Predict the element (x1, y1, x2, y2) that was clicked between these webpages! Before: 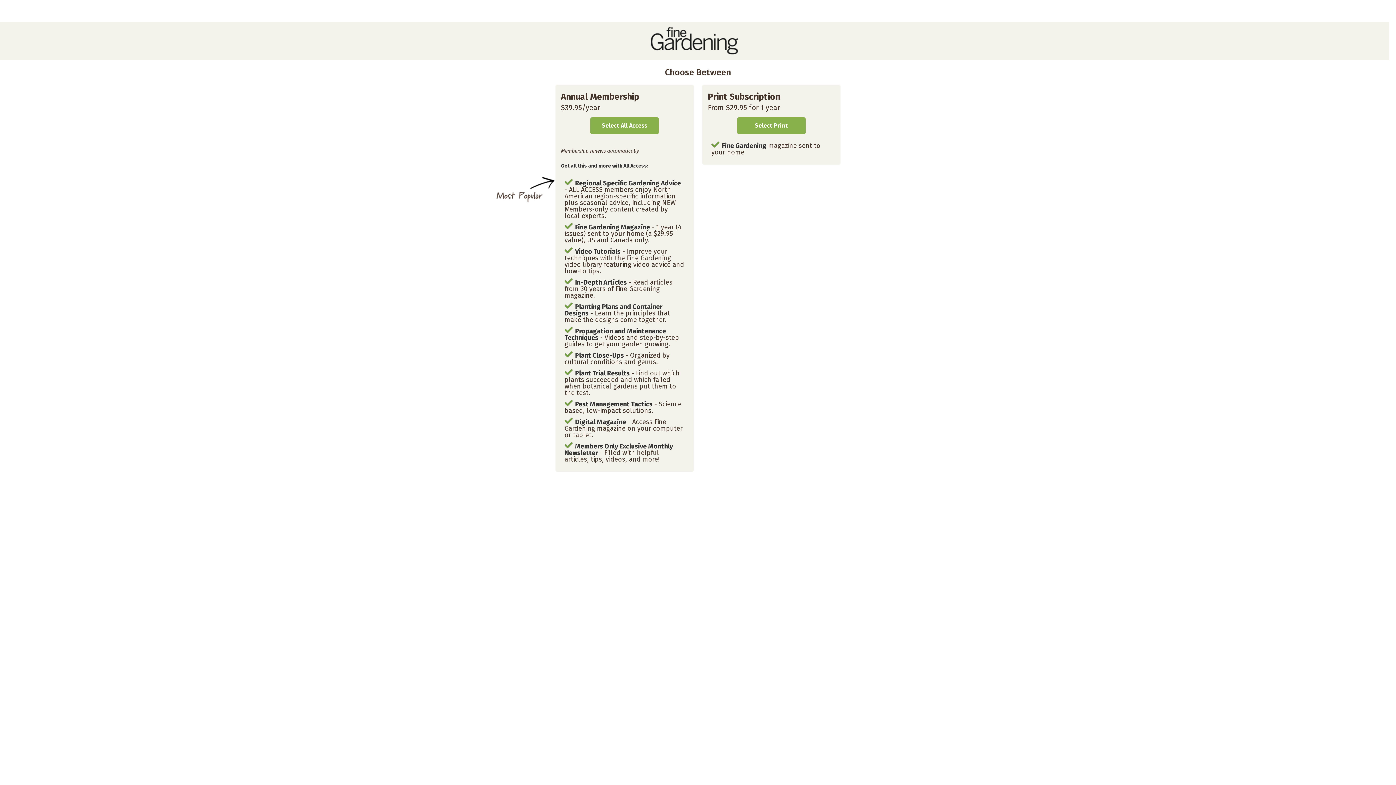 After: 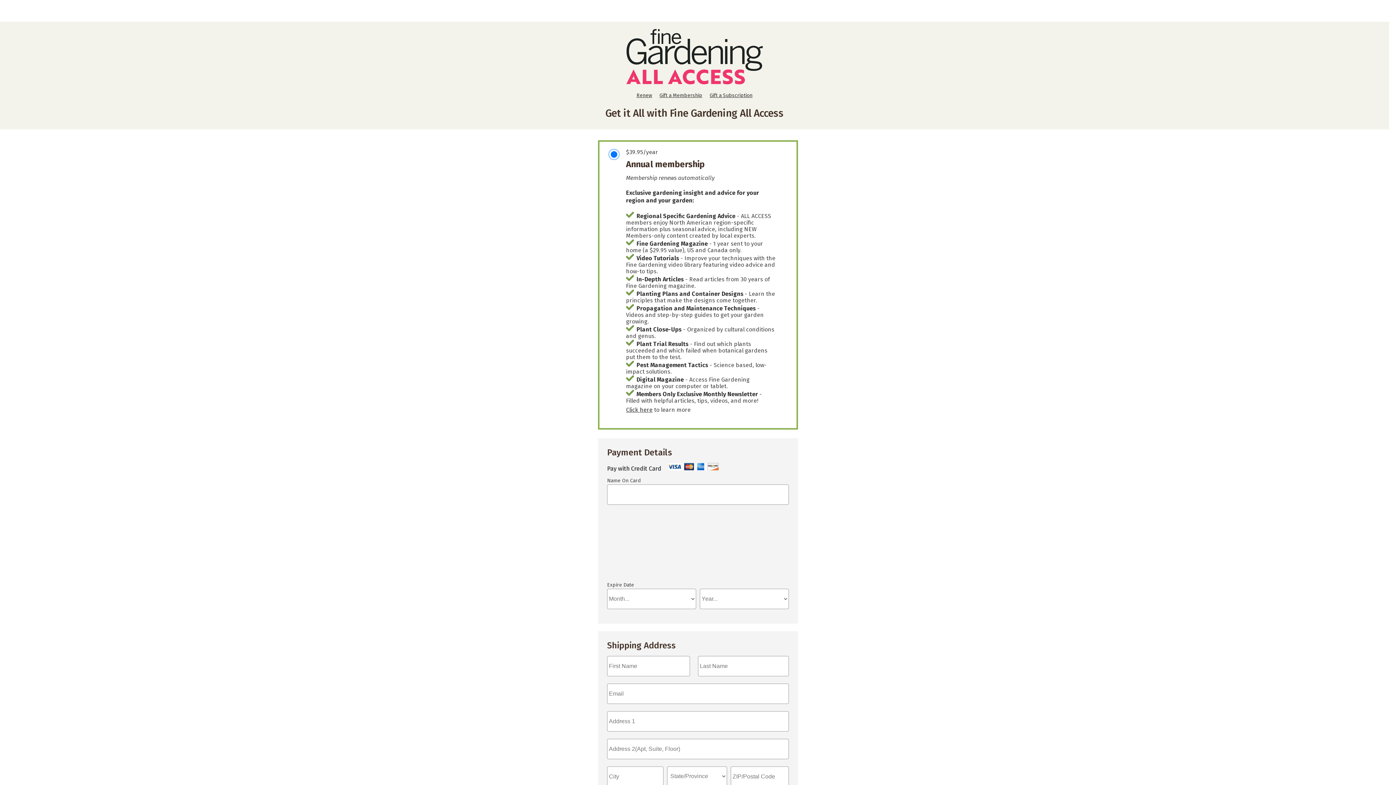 Action: bbox: (590, 117, 658, 134) label: Select All Access